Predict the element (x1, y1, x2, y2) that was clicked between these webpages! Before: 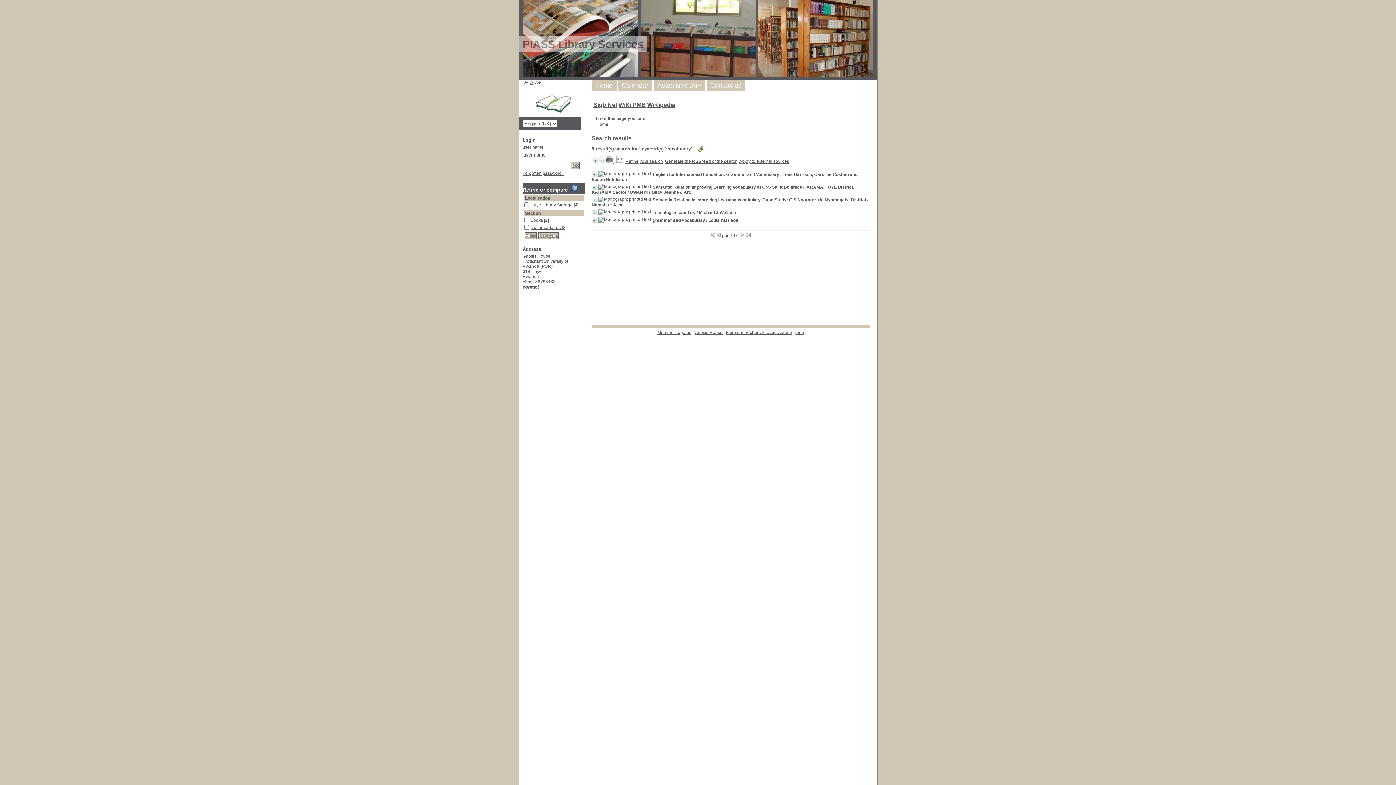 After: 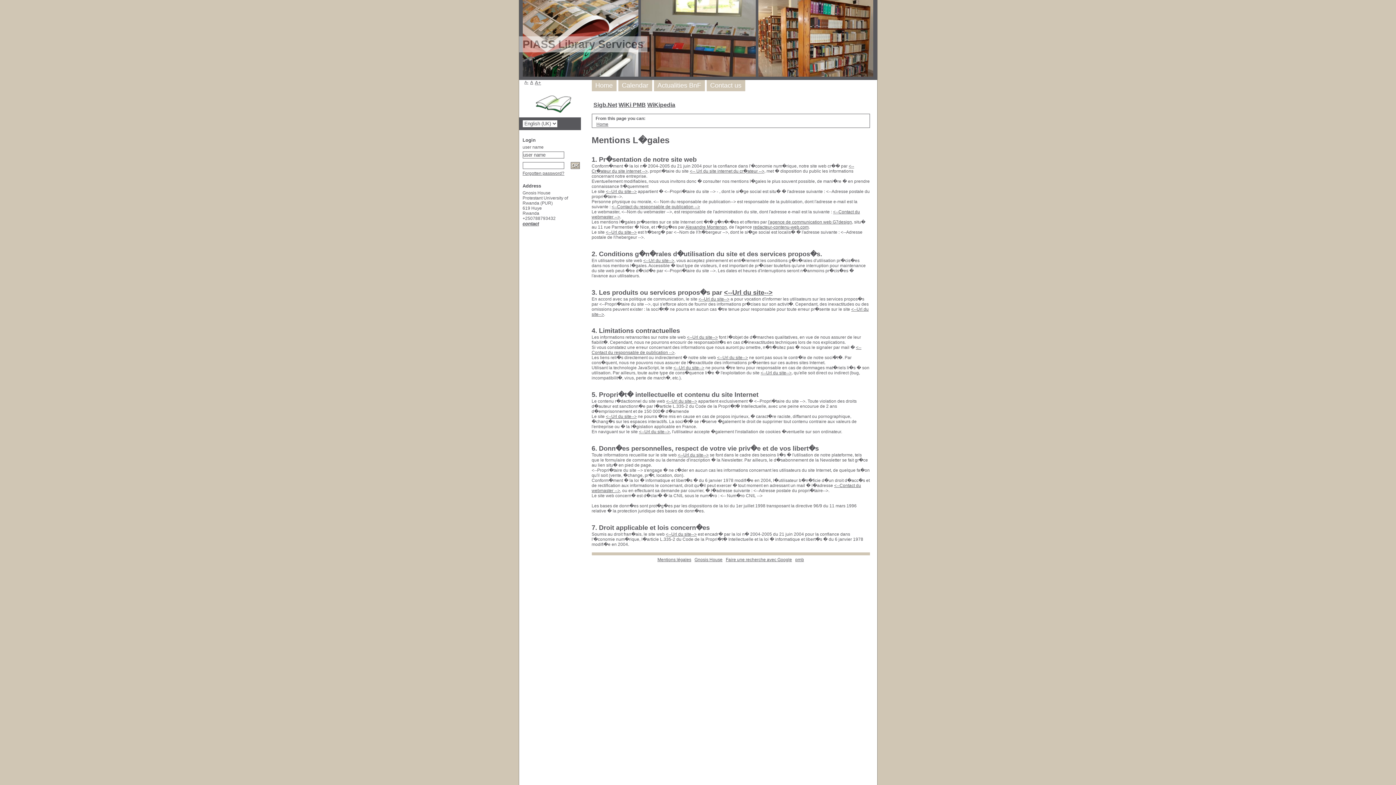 Action: label: Mentions légales bbox: (657, 330, 691, 335)